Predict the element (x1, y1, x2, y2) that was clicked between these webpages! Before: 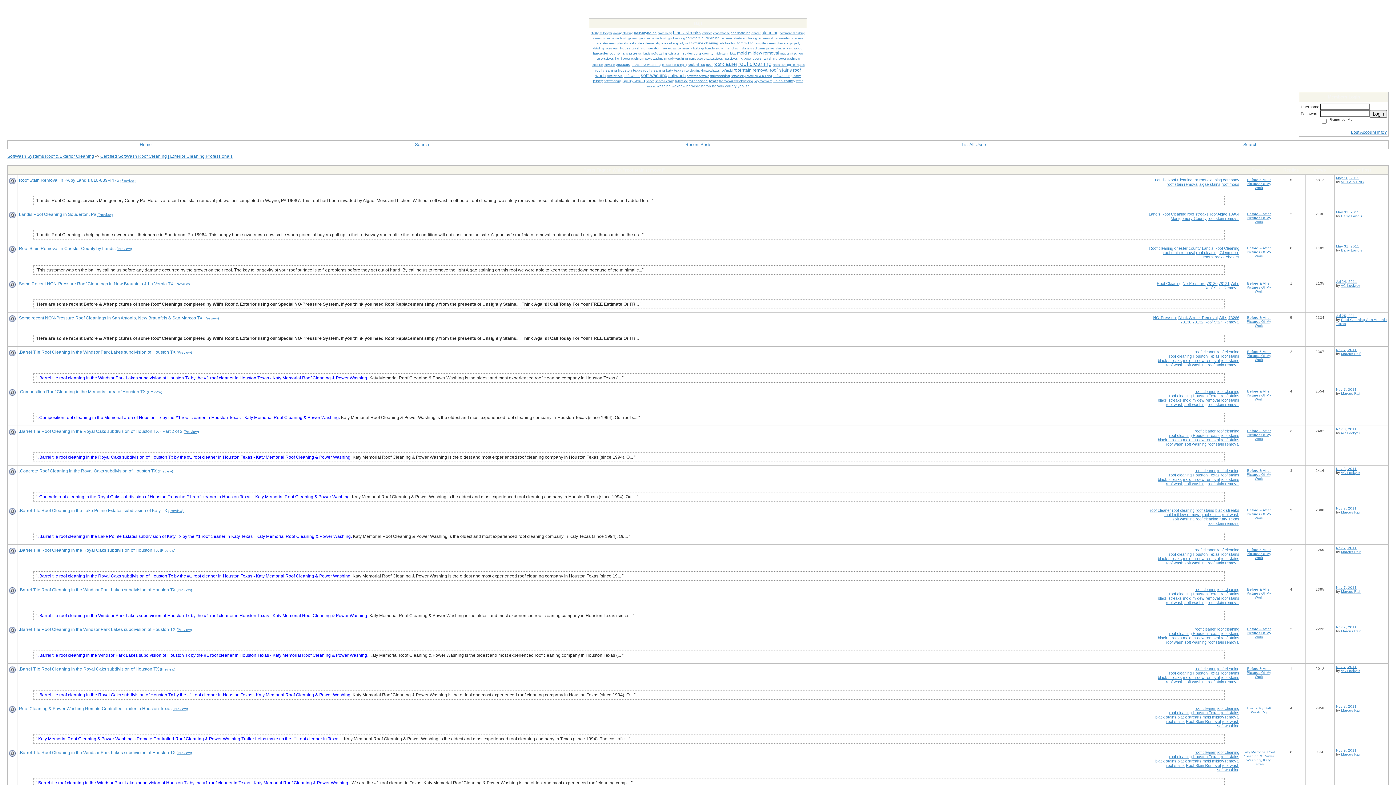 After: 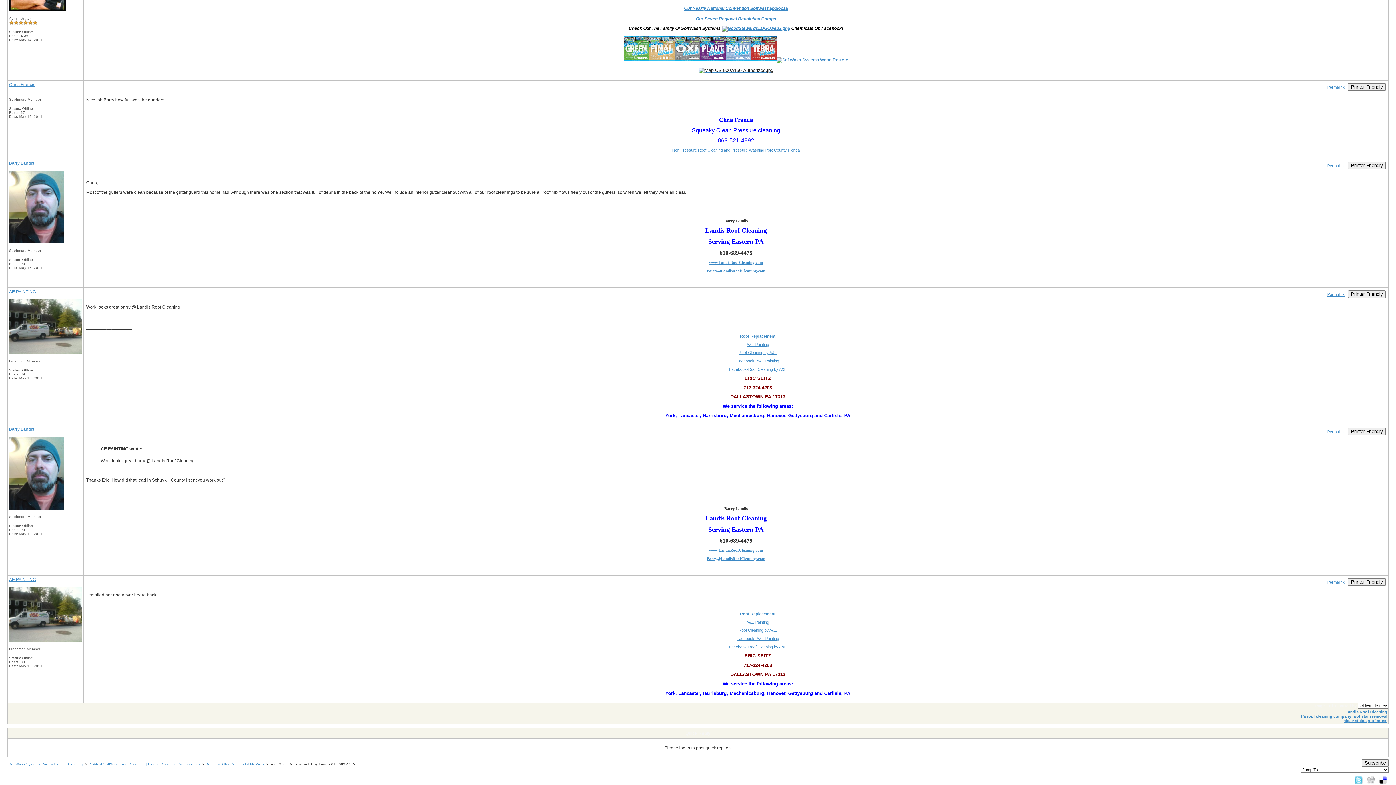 Action: bbox: (1336, 176, 1359, 180) label: May 16, 2011